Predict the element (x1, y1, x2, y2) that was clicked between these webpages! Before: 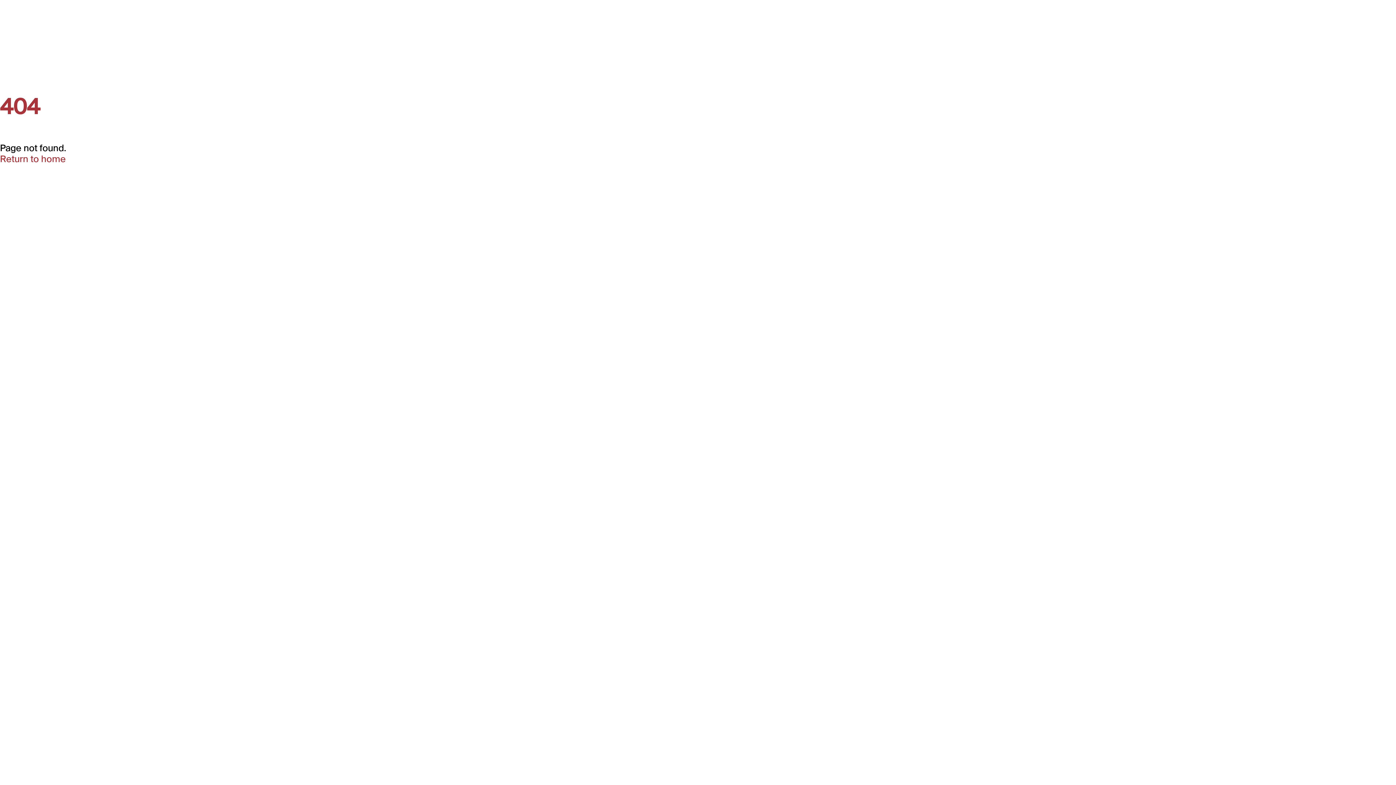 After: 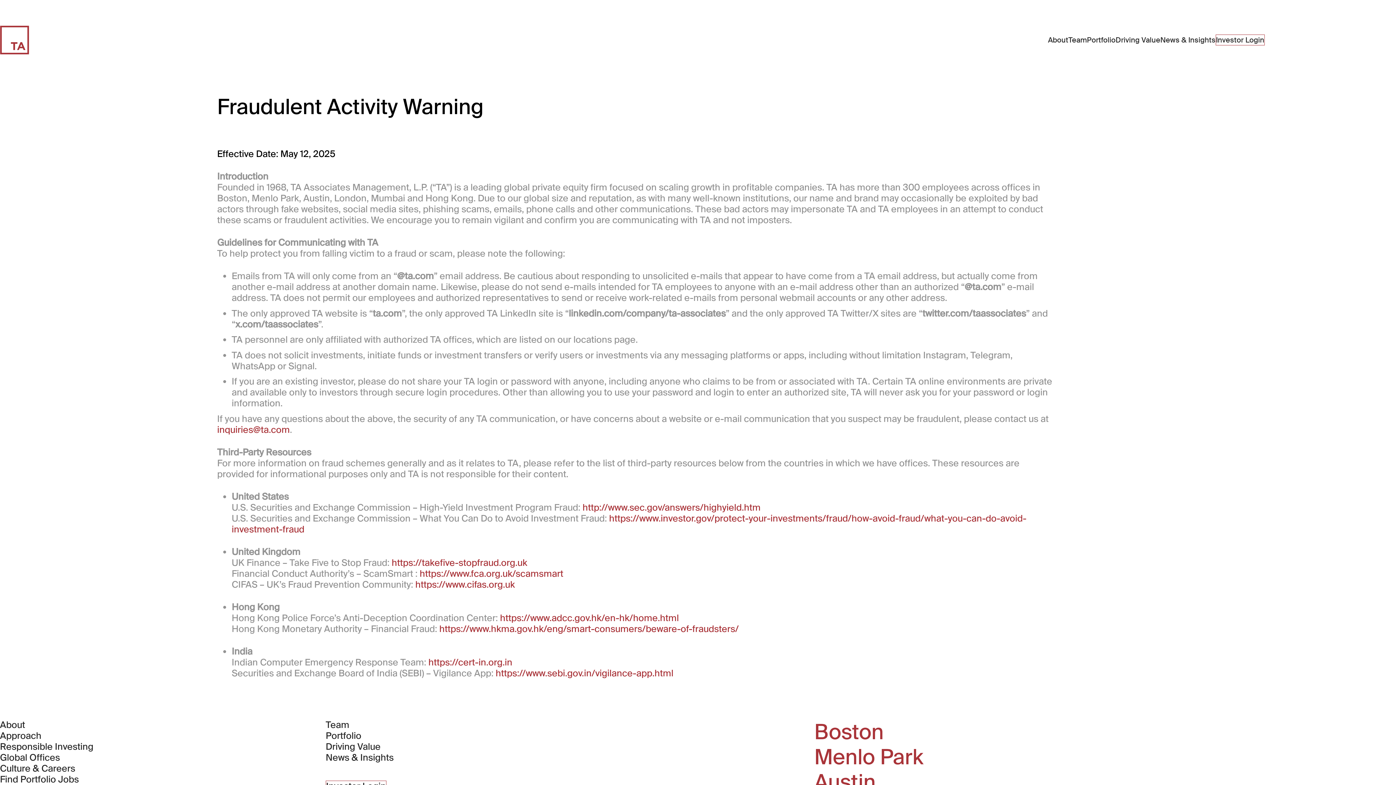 Action: label: Fraudulent Activity Warning bbox: (240, 413, 322, 423)